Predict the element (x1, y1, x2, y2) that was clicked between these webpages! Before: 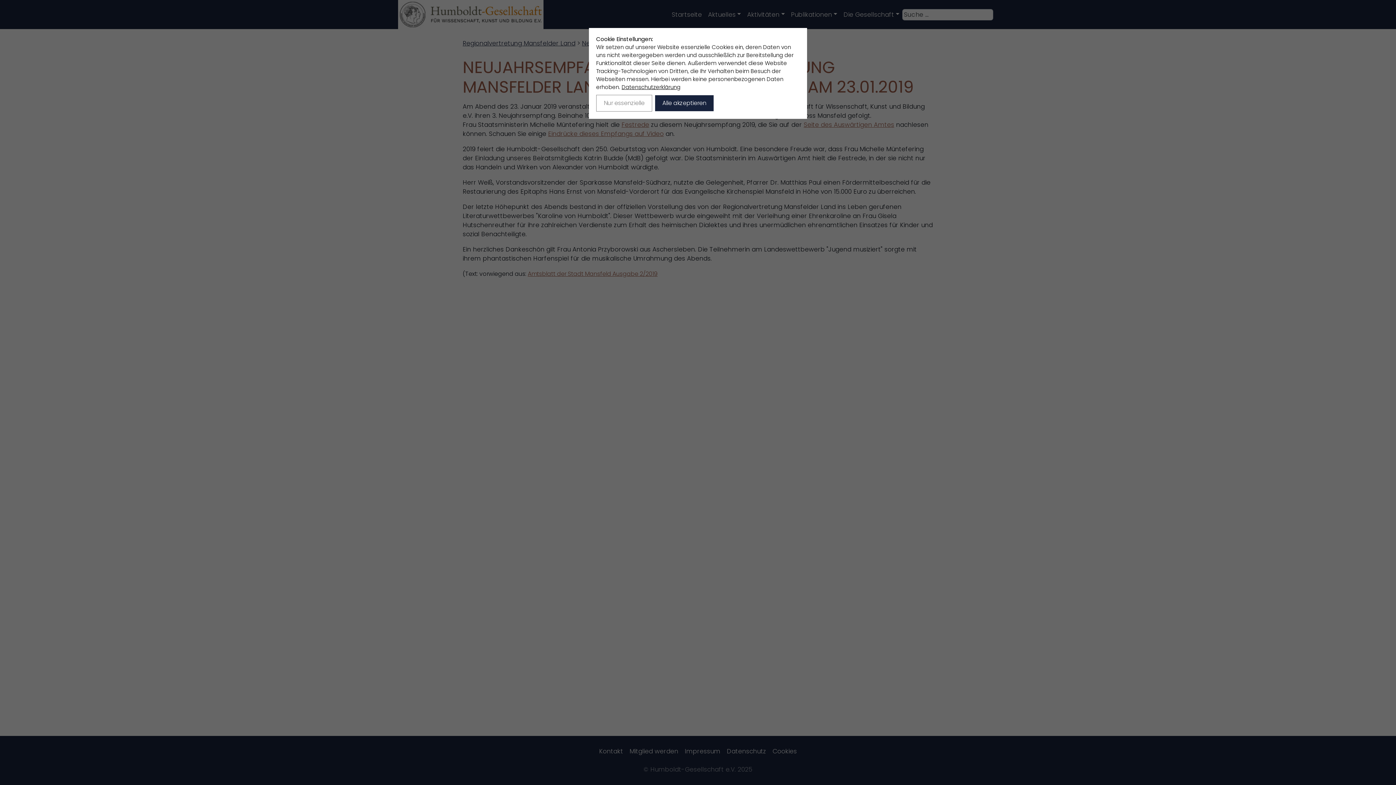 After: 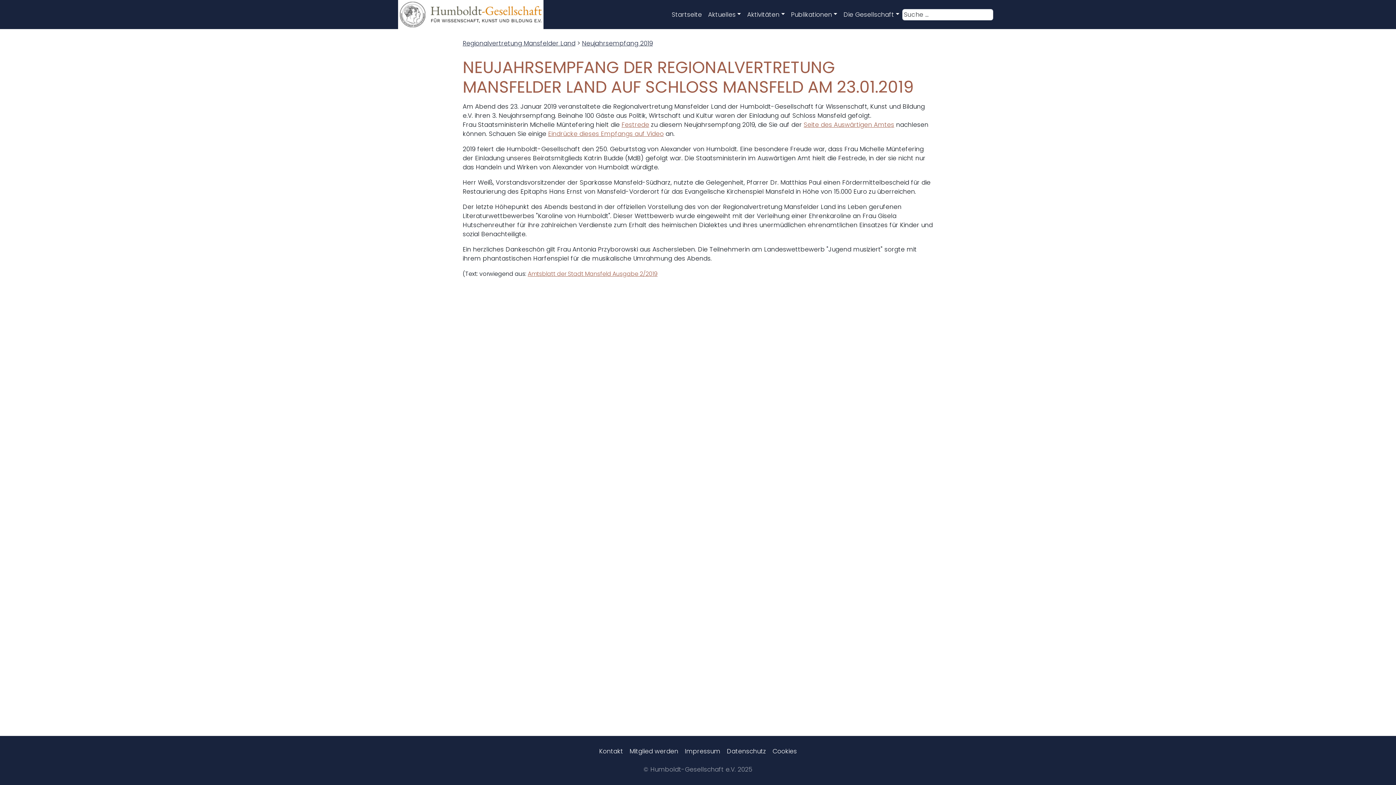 Action: bbox: (655, 95, 713, 111) label: Alle akzeptieren